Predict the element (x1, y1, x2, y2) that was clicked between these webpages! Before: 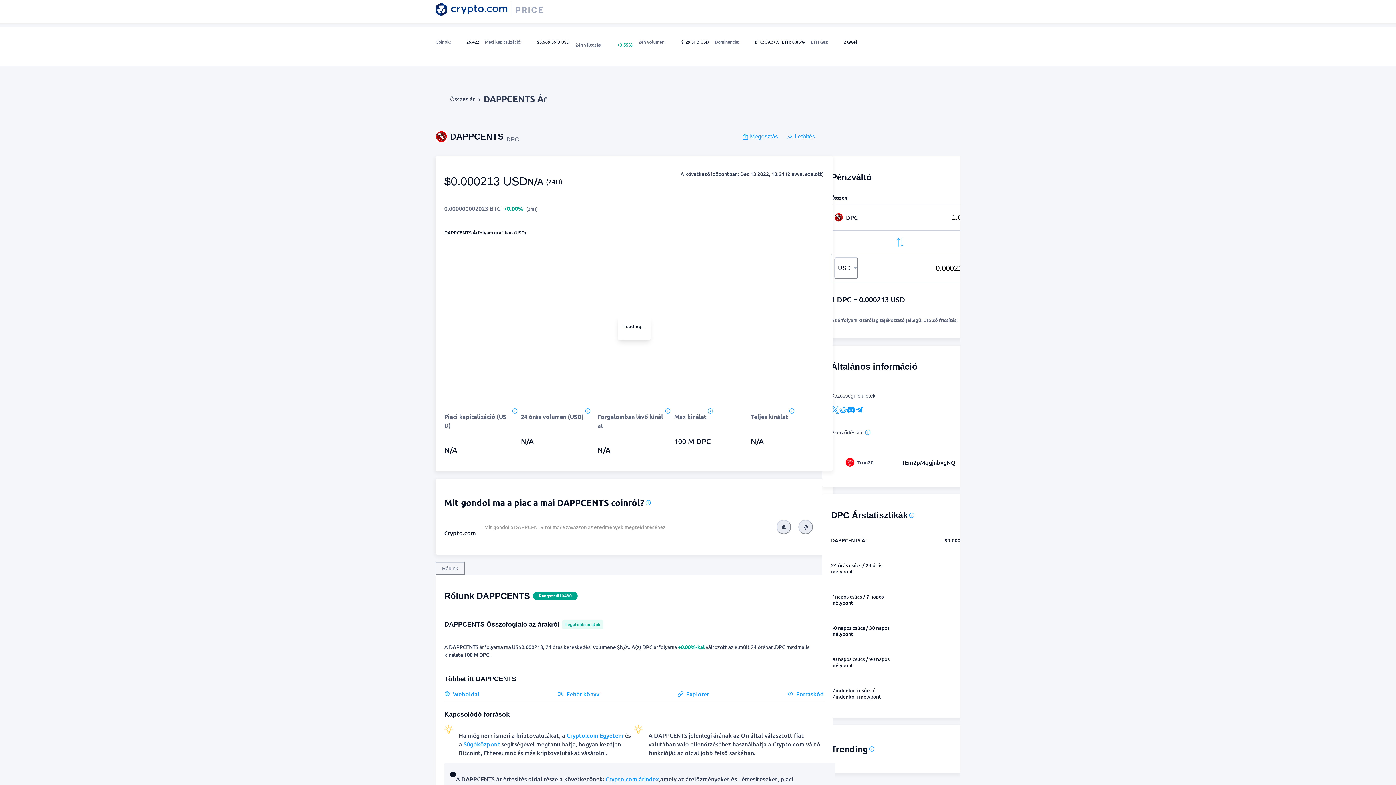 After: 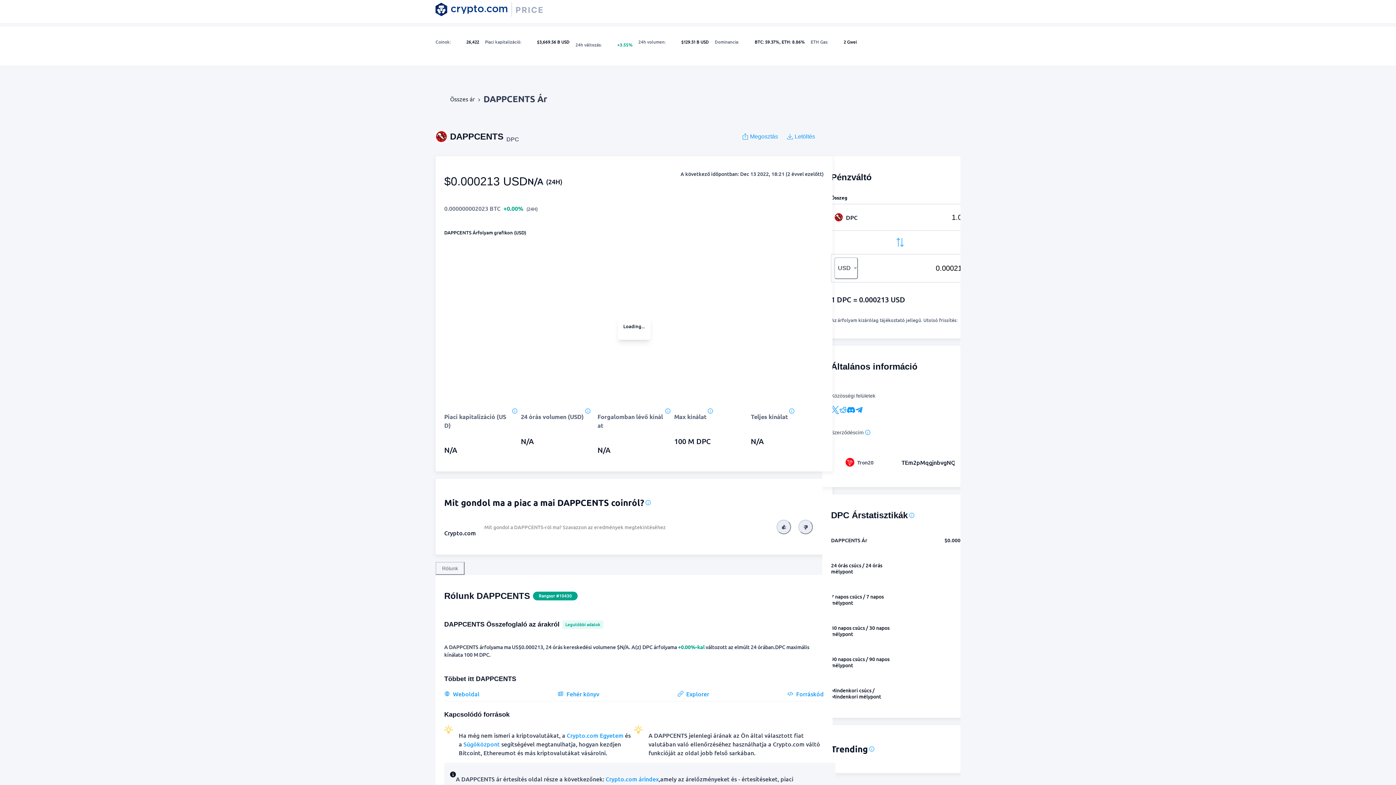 Action: bbox: (463, 740, 500, 748) label: Súgóközpont